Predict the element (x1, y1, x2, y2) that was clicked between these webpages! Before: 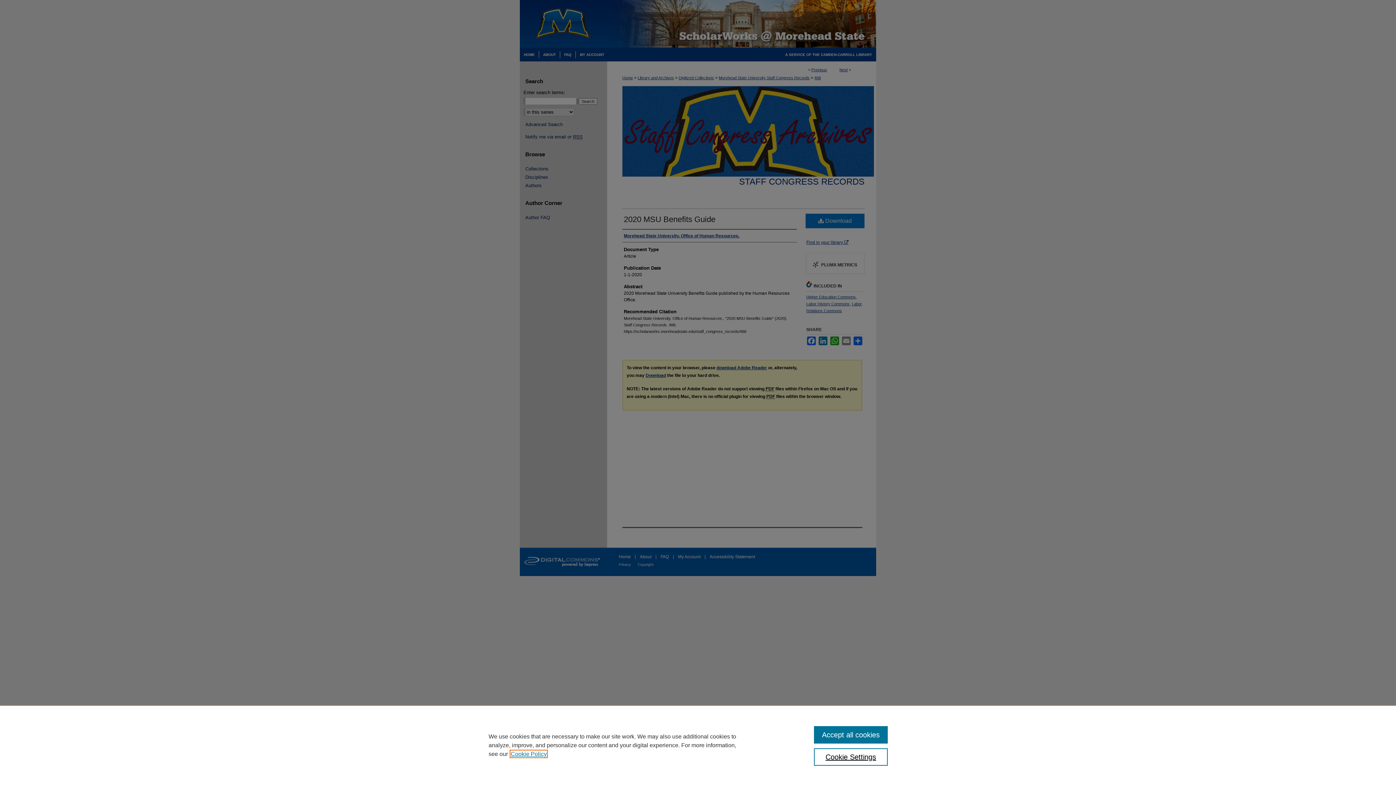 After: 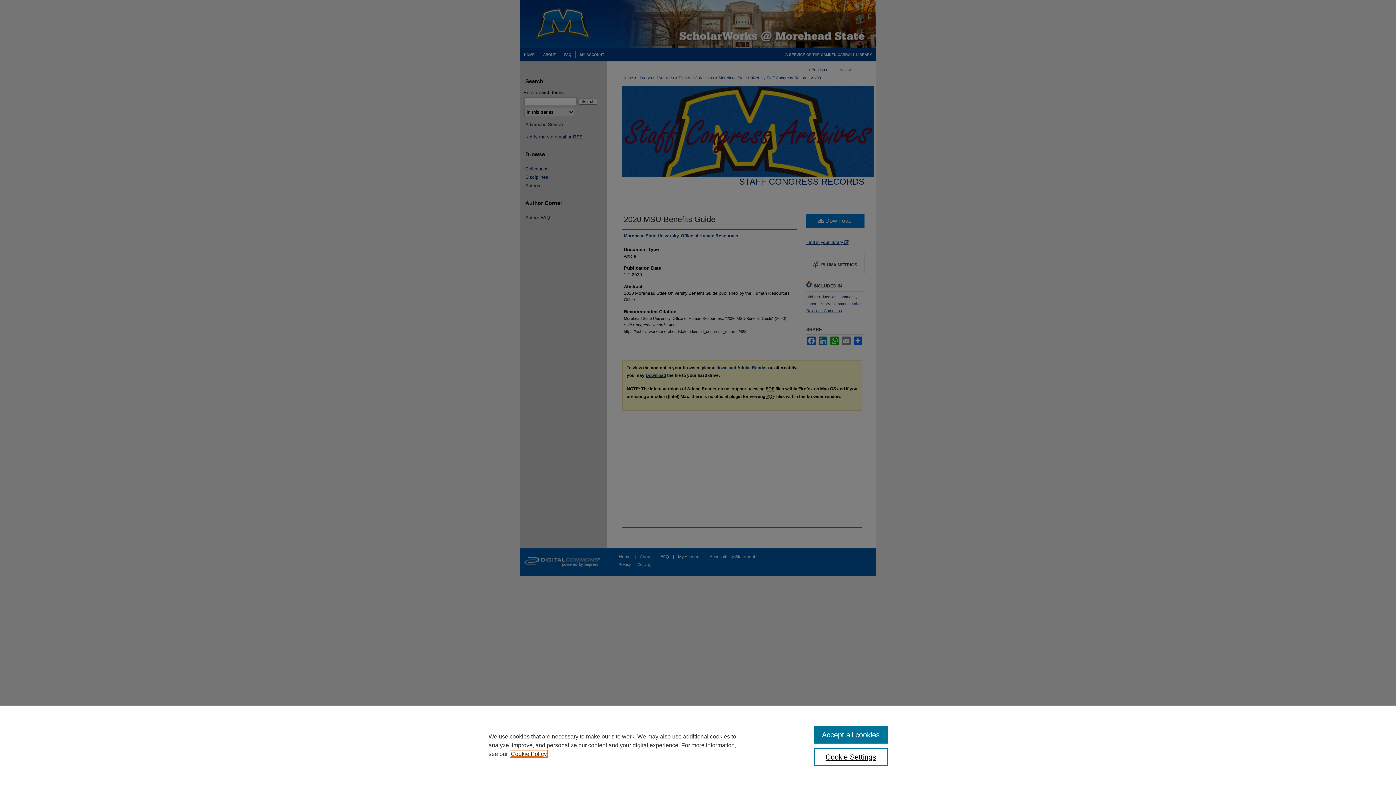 Action: label: , opens in a new tab bbox: (510, 751, 546, 757)